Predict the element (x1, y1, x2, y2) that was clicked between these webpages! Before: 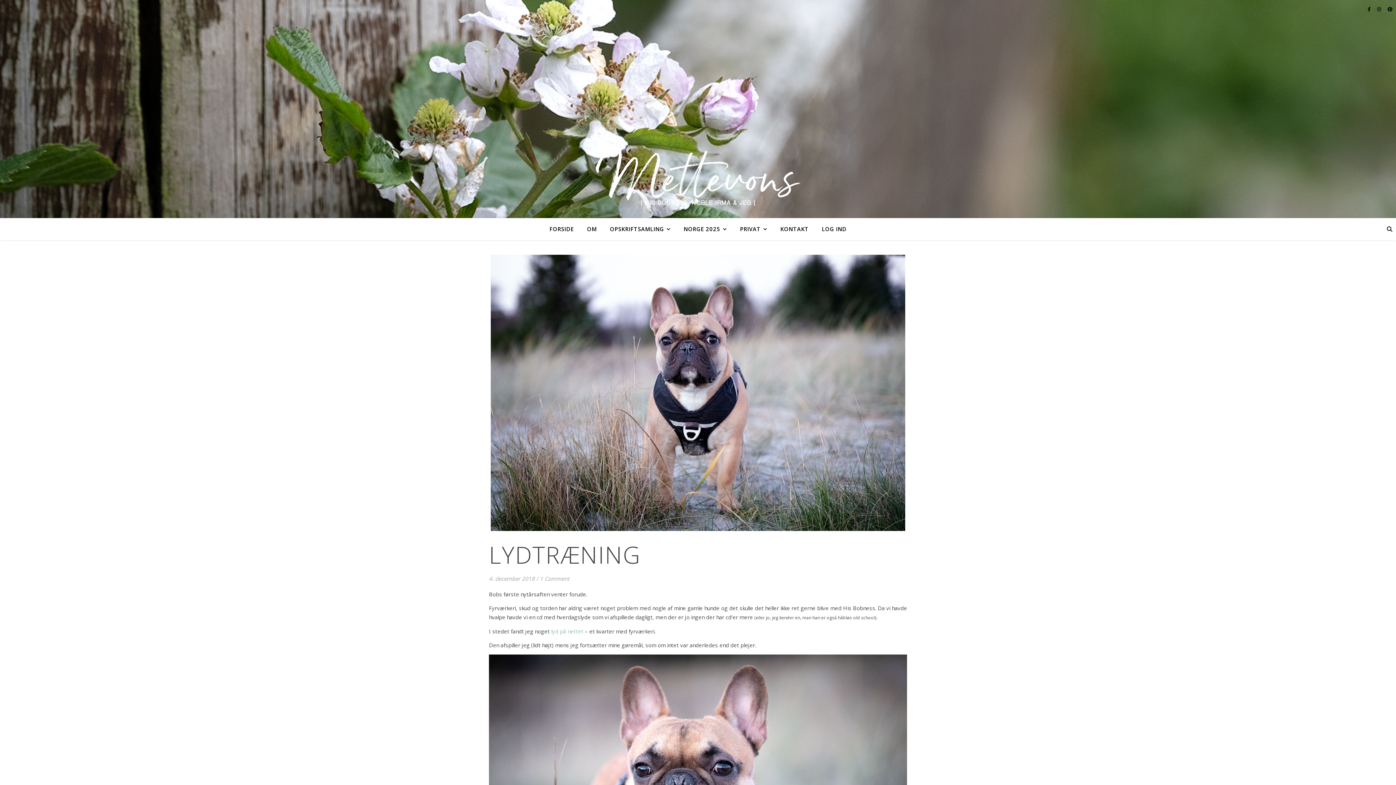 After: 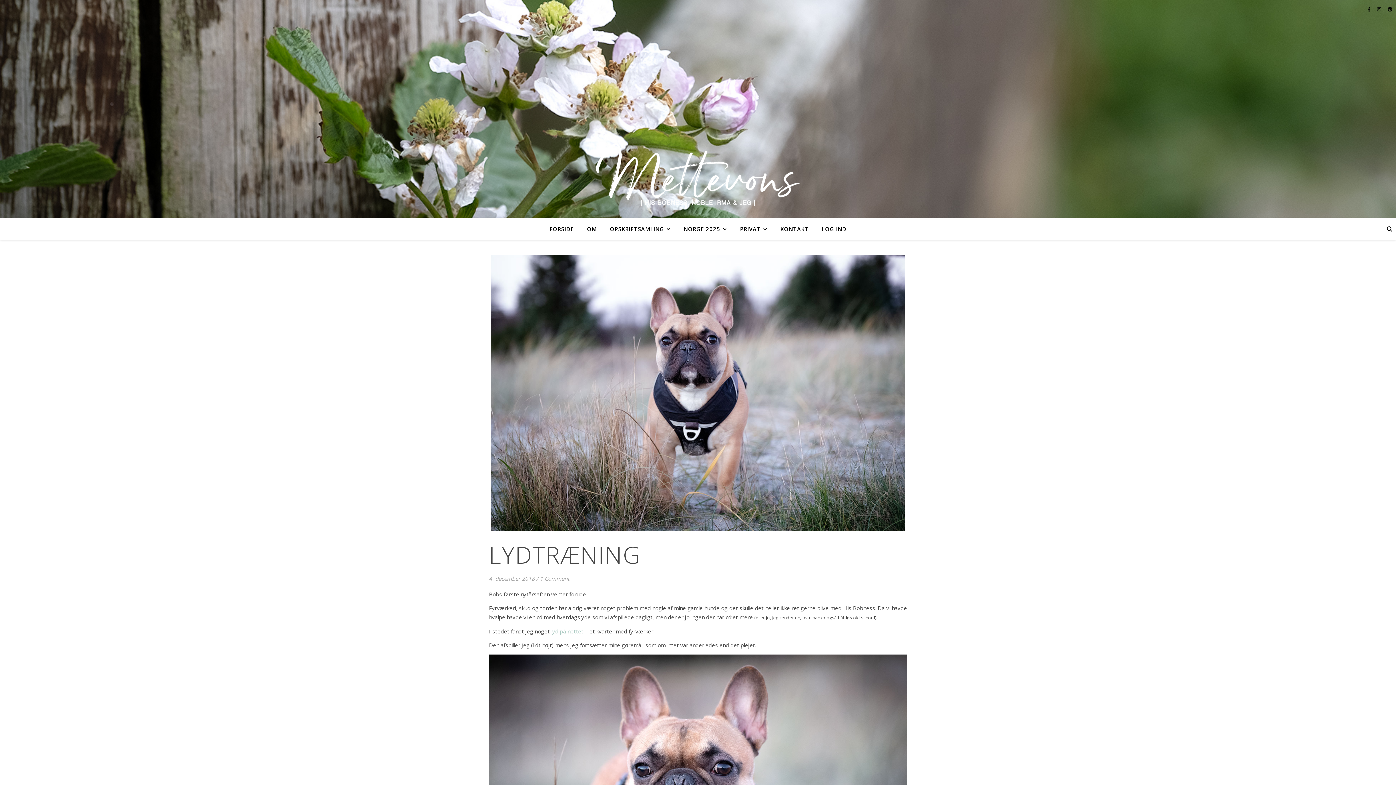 Action: label: lyd på nettet bbox: (551, 628, 583, 635)